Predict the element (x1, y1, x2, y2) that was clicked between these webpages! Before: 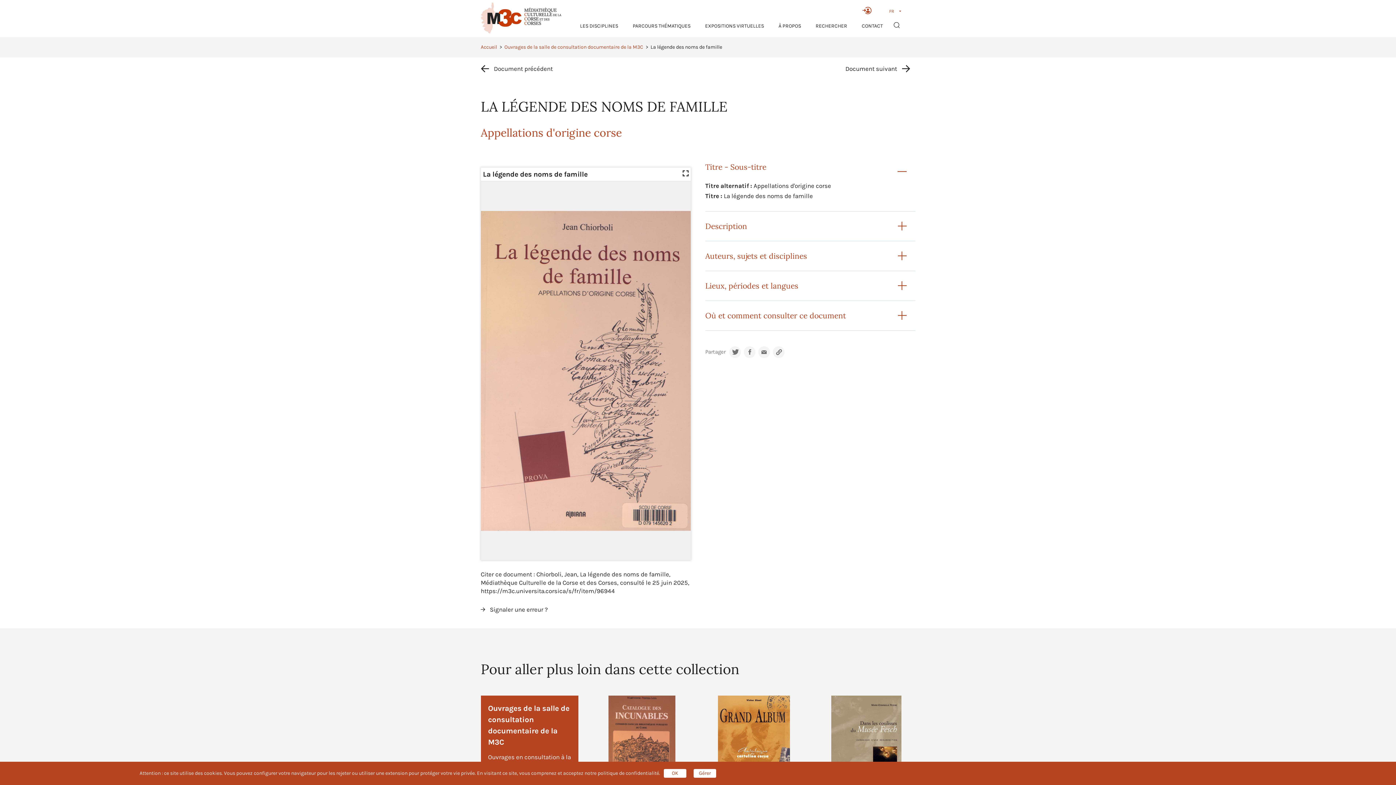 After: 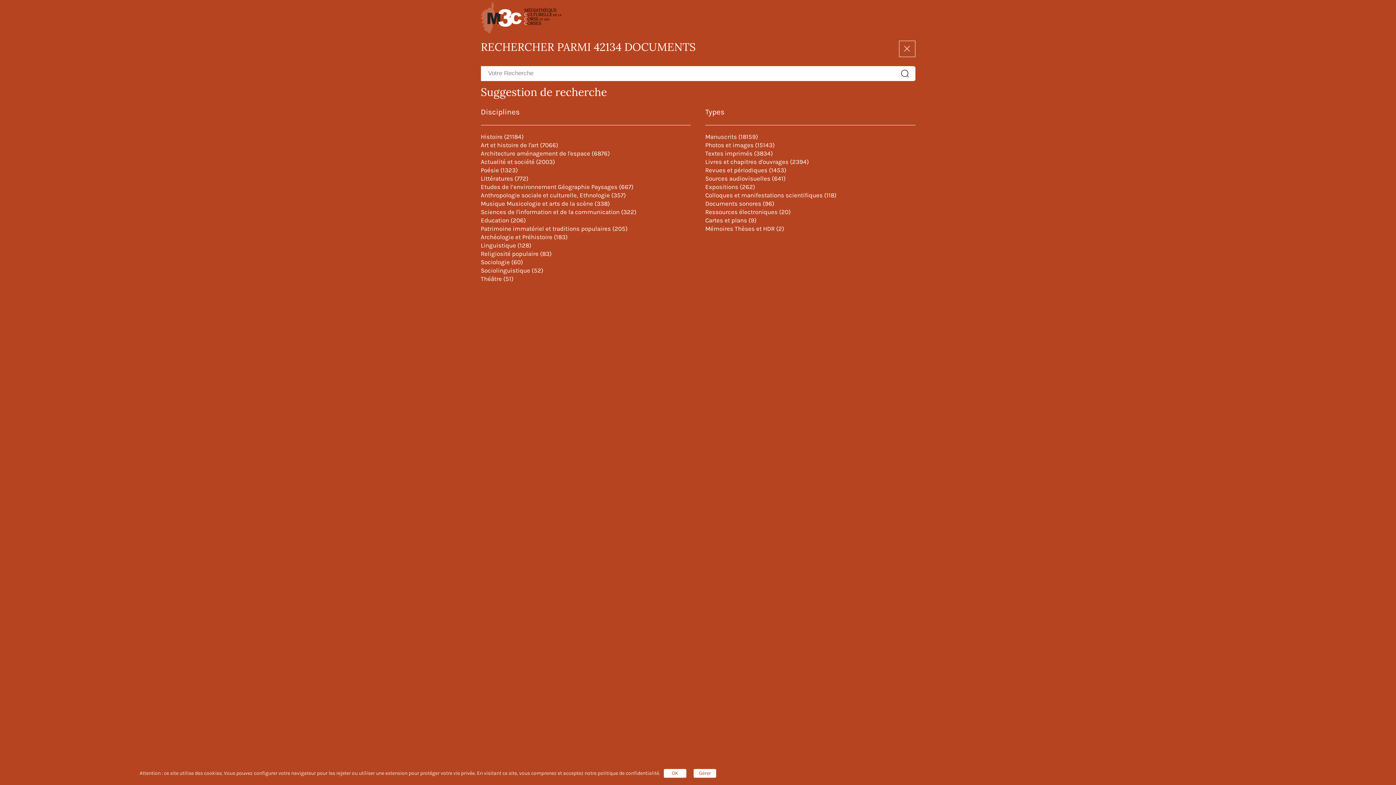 Action: bbox: (894, 22, 904, 29)